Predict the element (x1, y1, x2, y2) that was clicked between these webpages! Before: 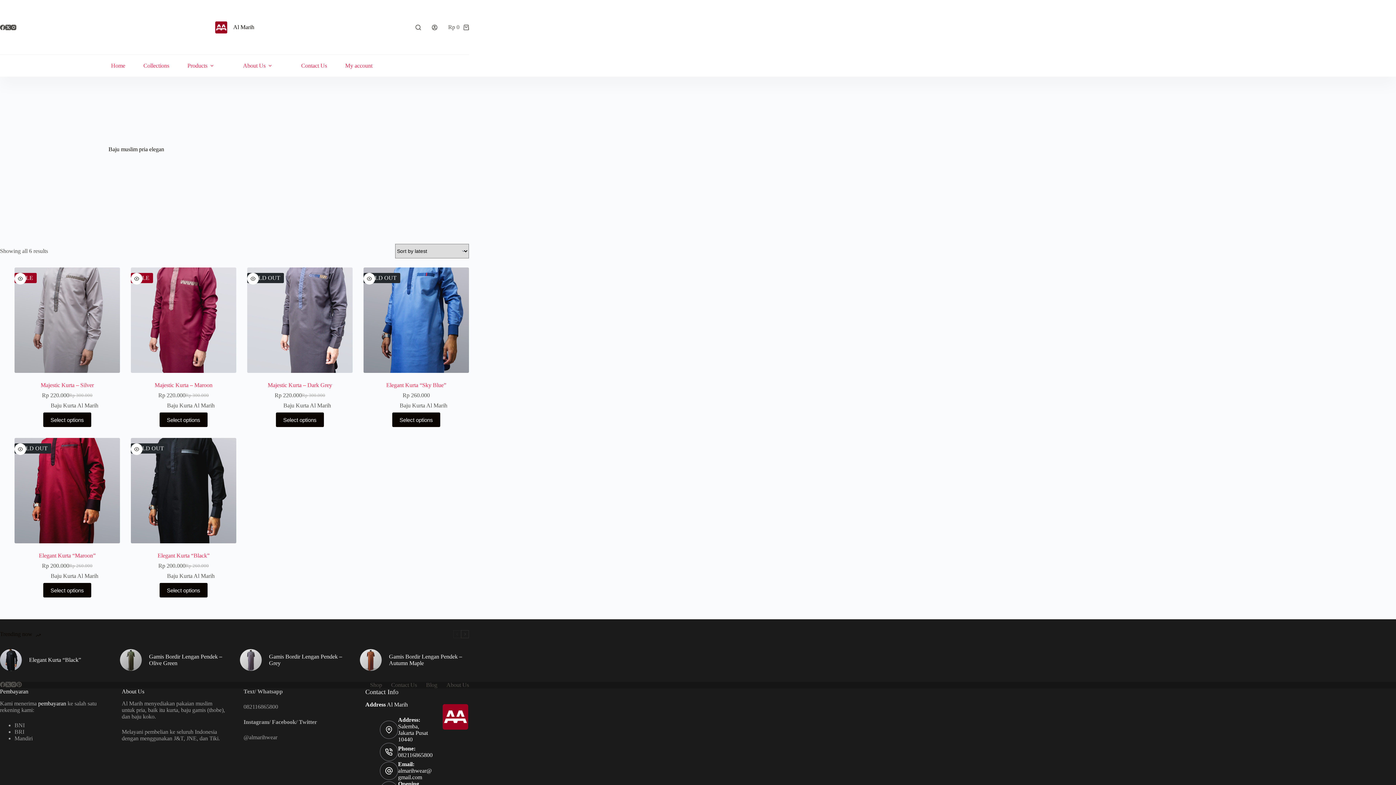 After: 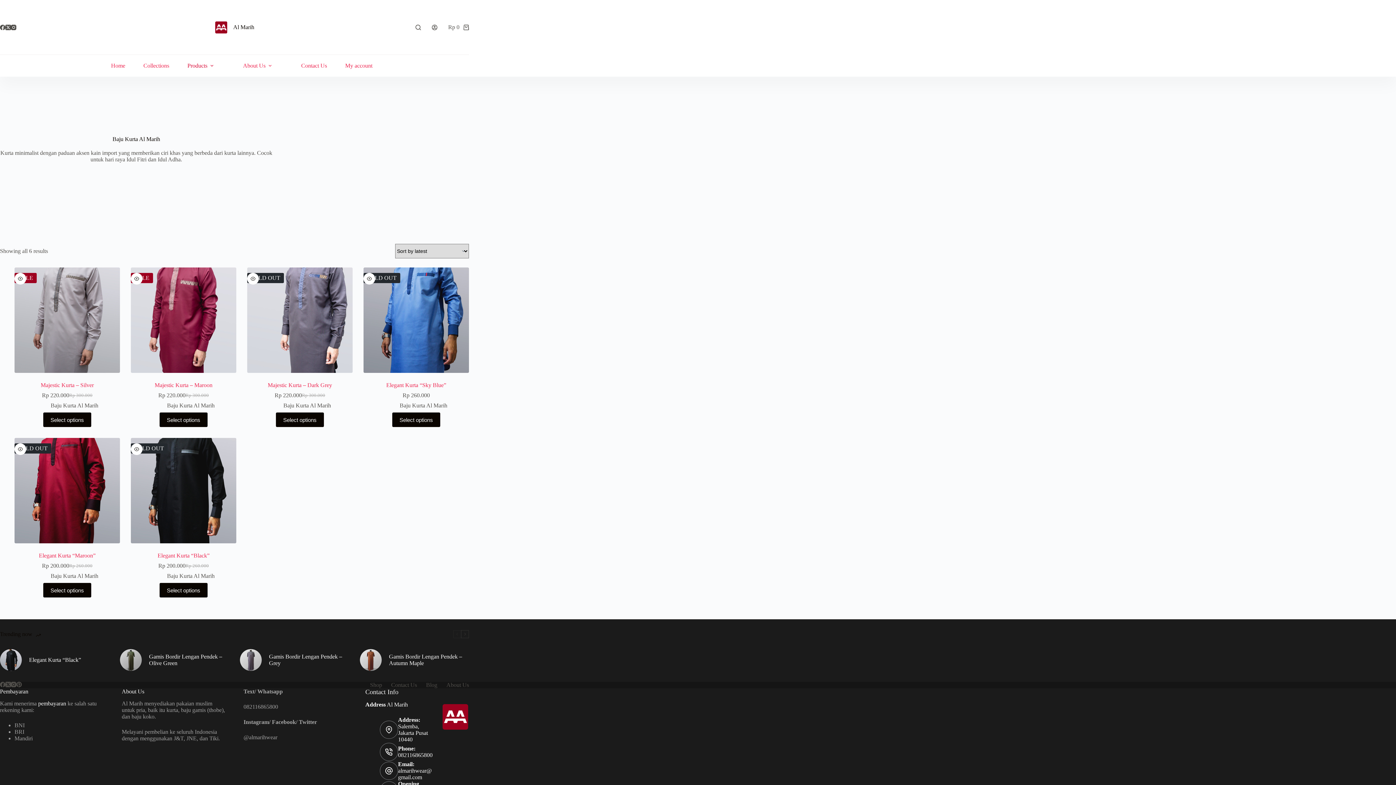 Action: bbox: (50, 573, 98, 579) label: Baju Kurta Al Marih